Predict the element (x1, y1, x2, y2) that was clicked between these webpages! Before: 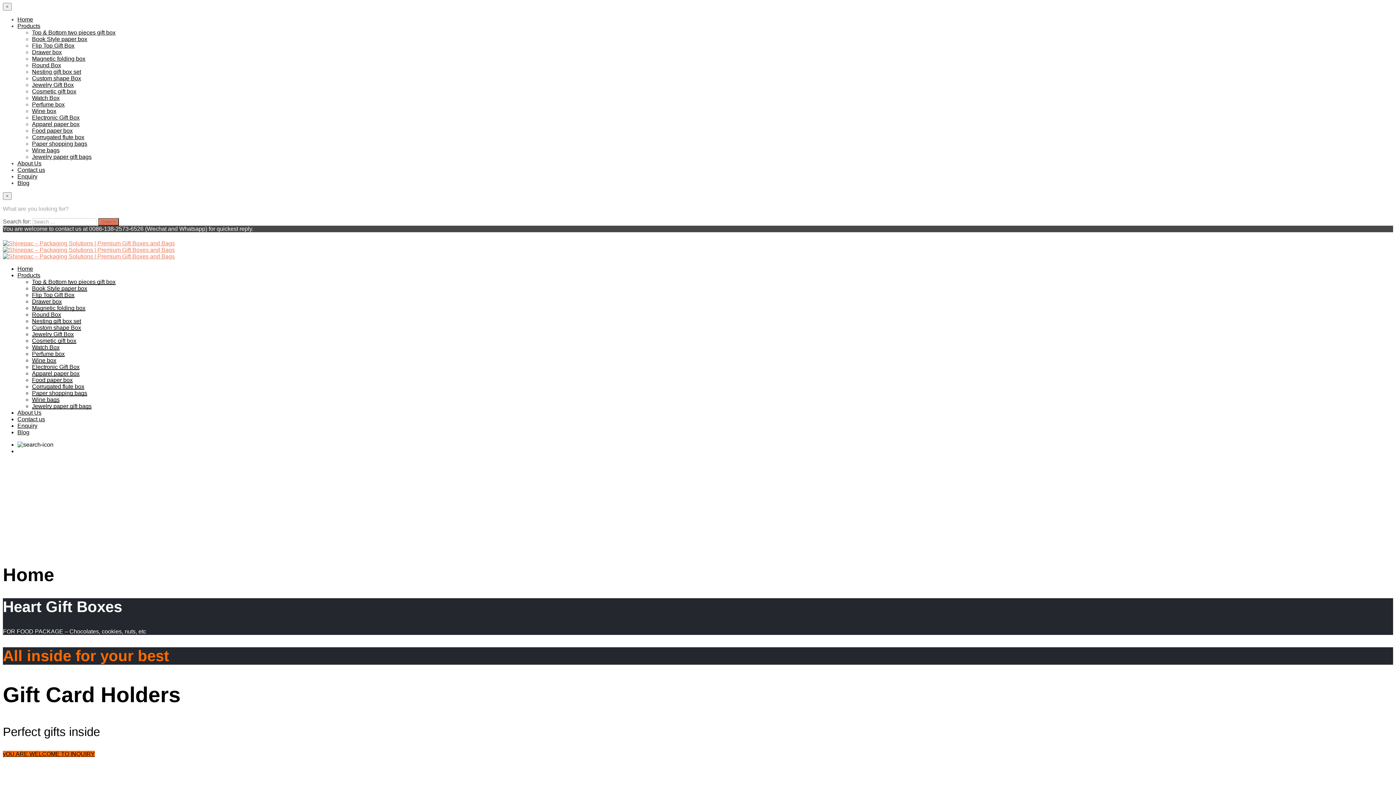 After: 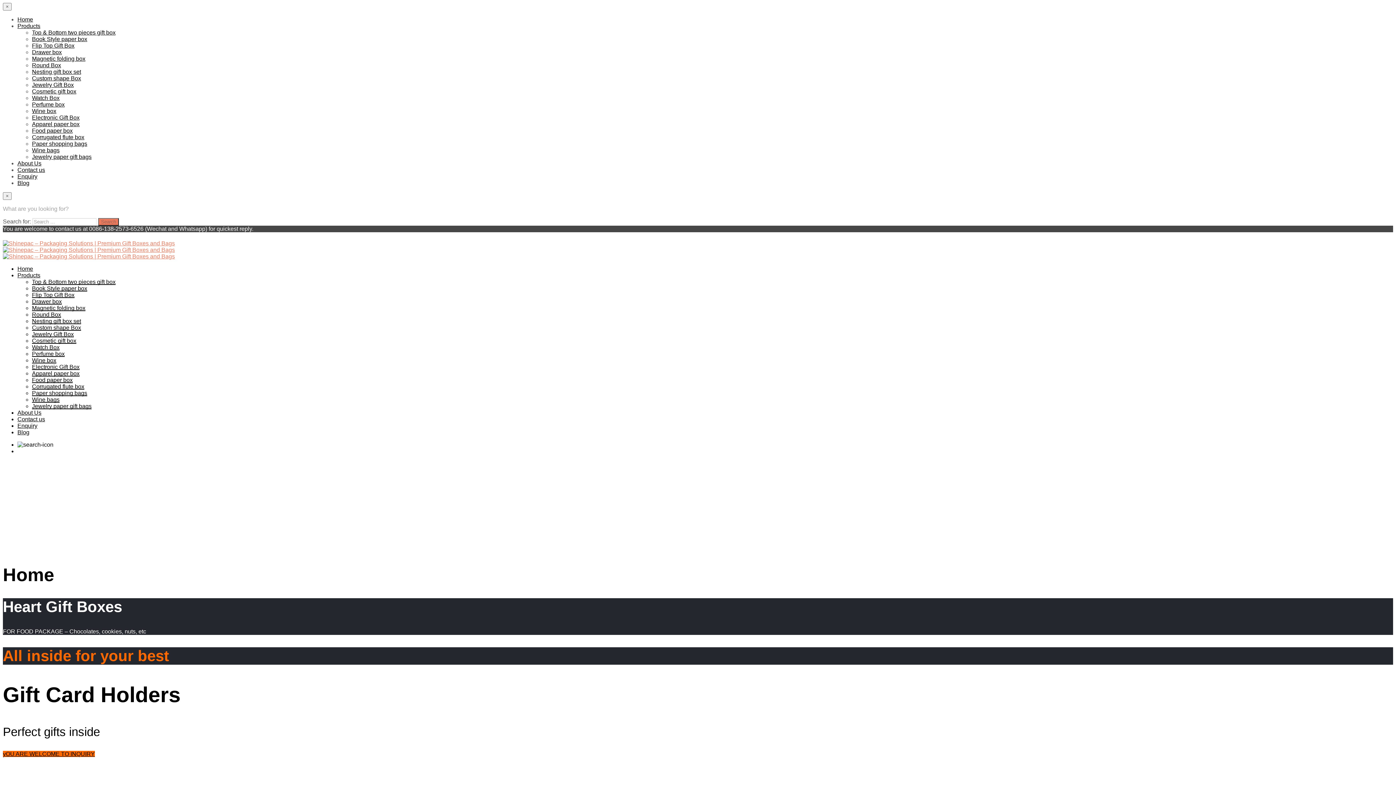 Action: bbox: (32, 49, 61, 55) label: Drawer box